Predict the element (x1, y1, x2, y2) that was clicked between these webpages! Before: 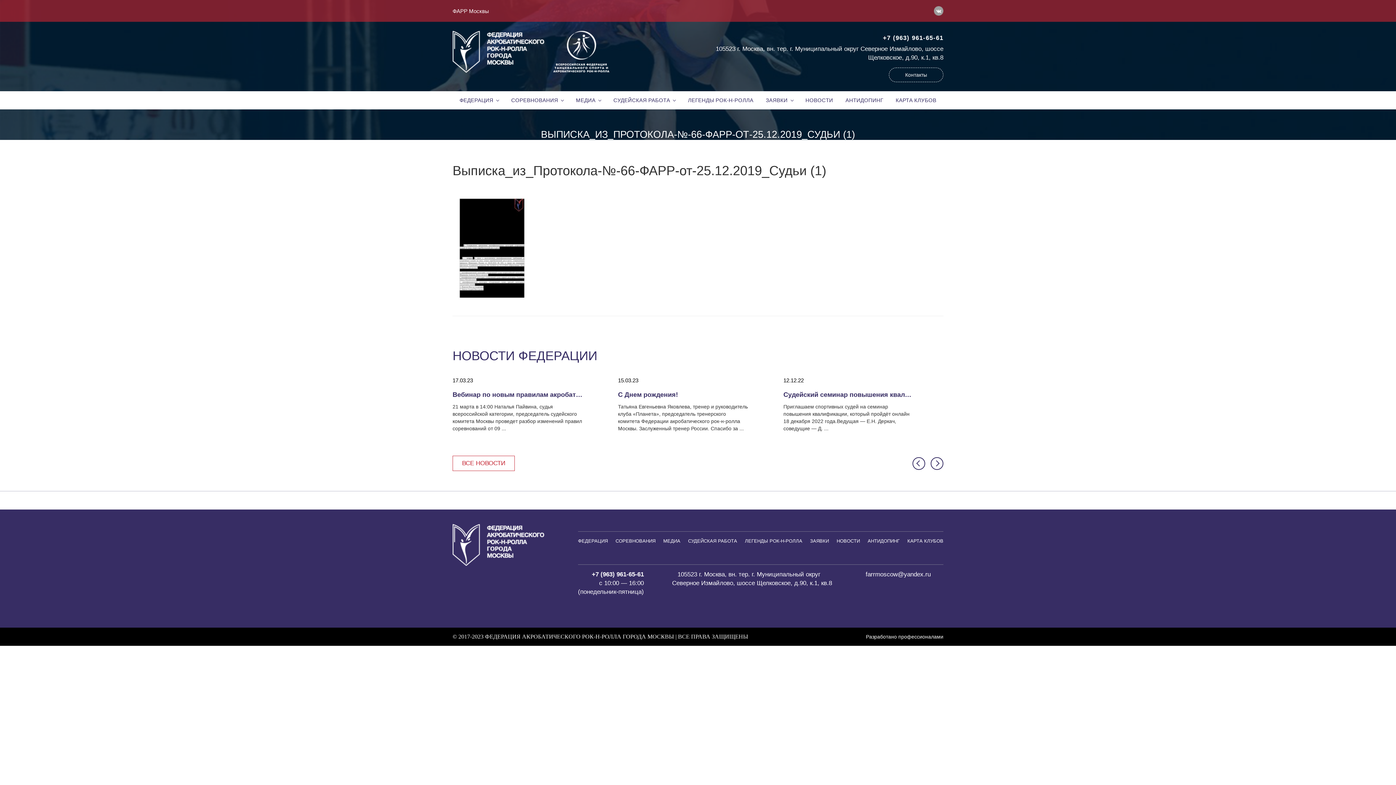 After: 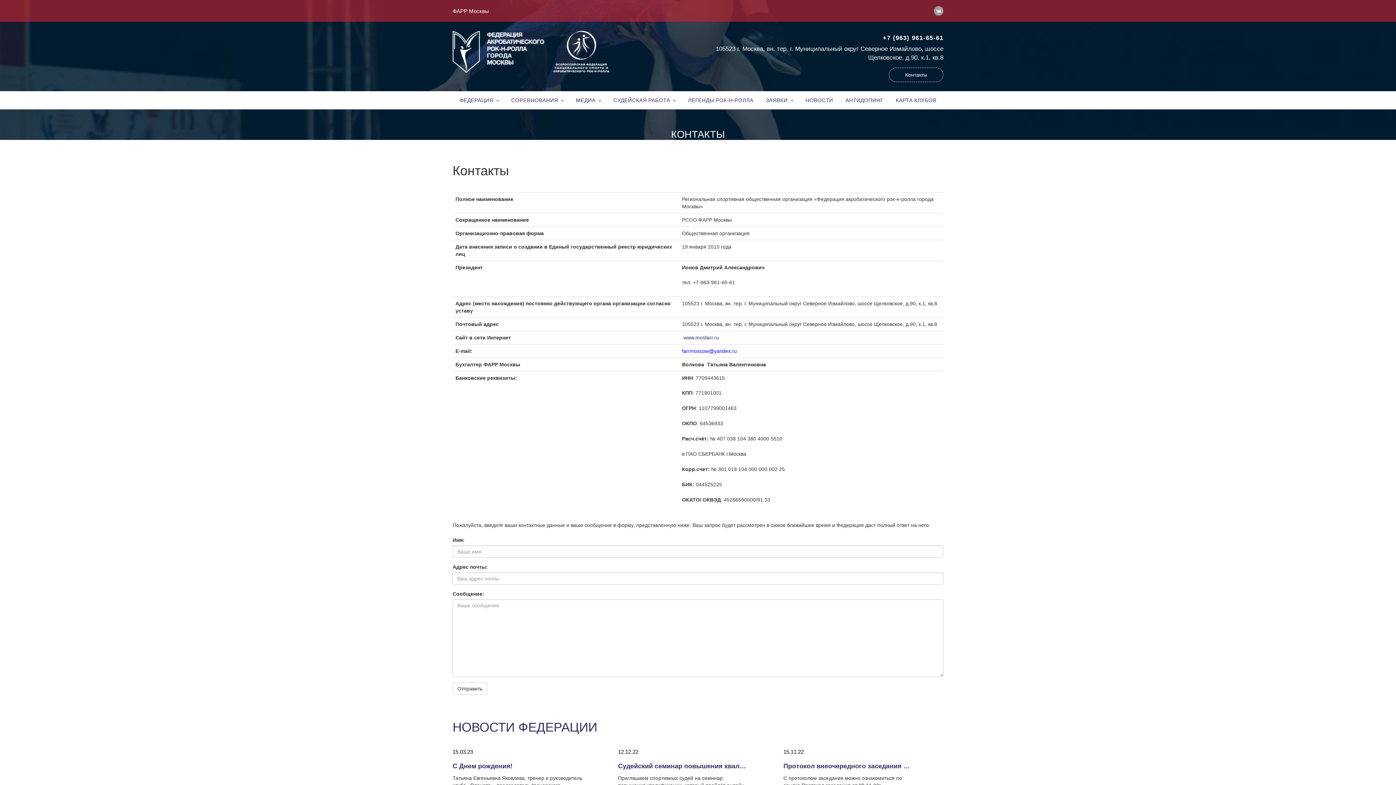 Action: bbox: (889, 67, 943, 82) label: Контакты